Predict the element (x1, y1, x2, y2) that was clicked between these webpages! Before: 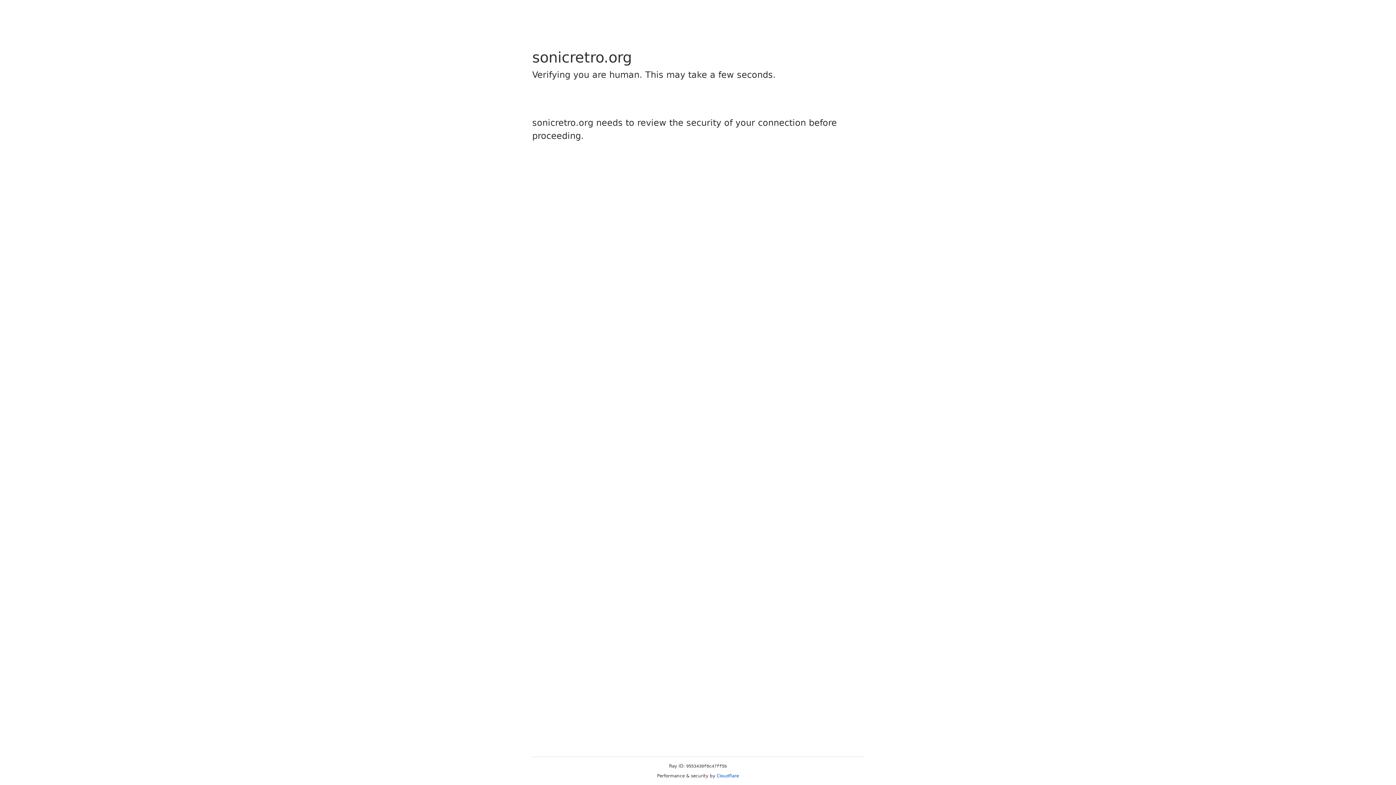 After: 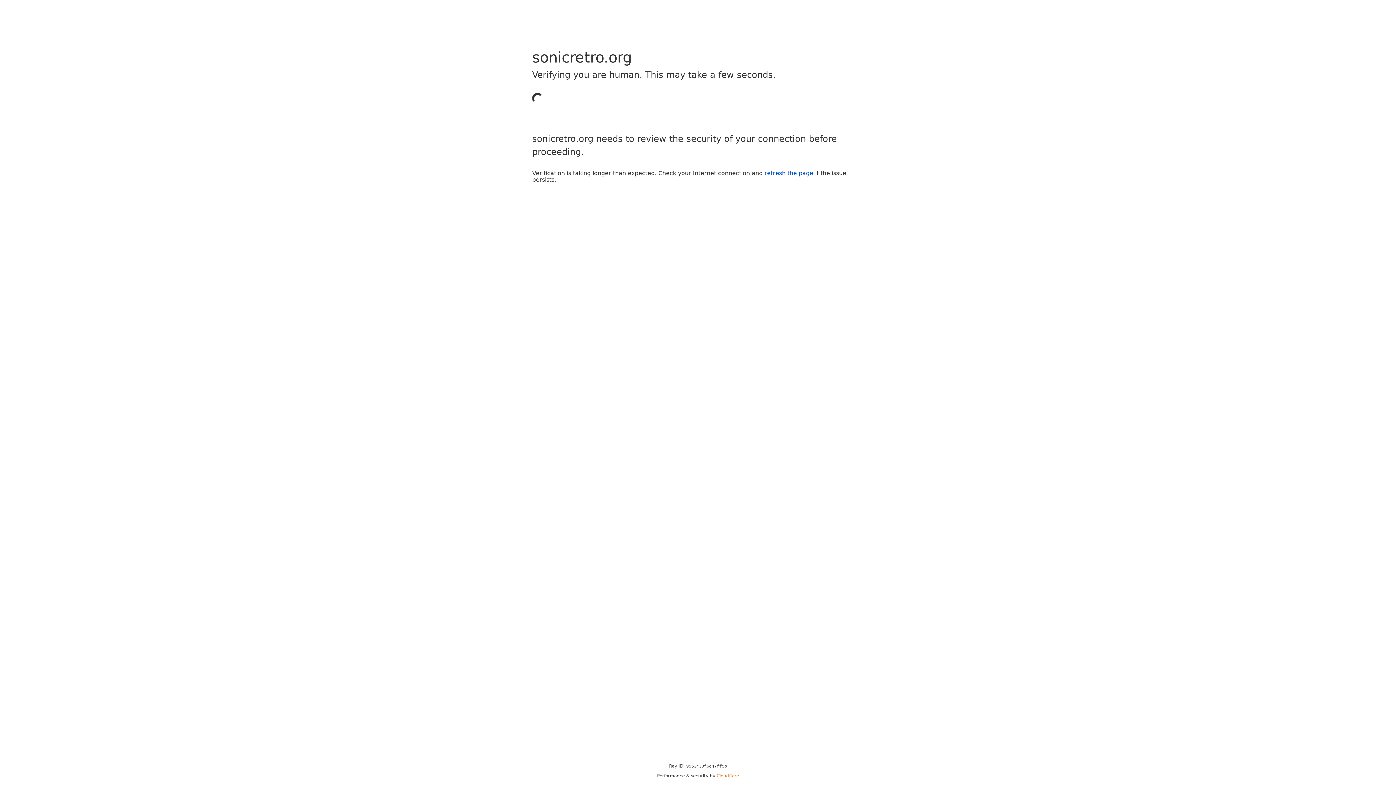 Action: bbox: (716, 773, 739, 778) label: Cloudflare